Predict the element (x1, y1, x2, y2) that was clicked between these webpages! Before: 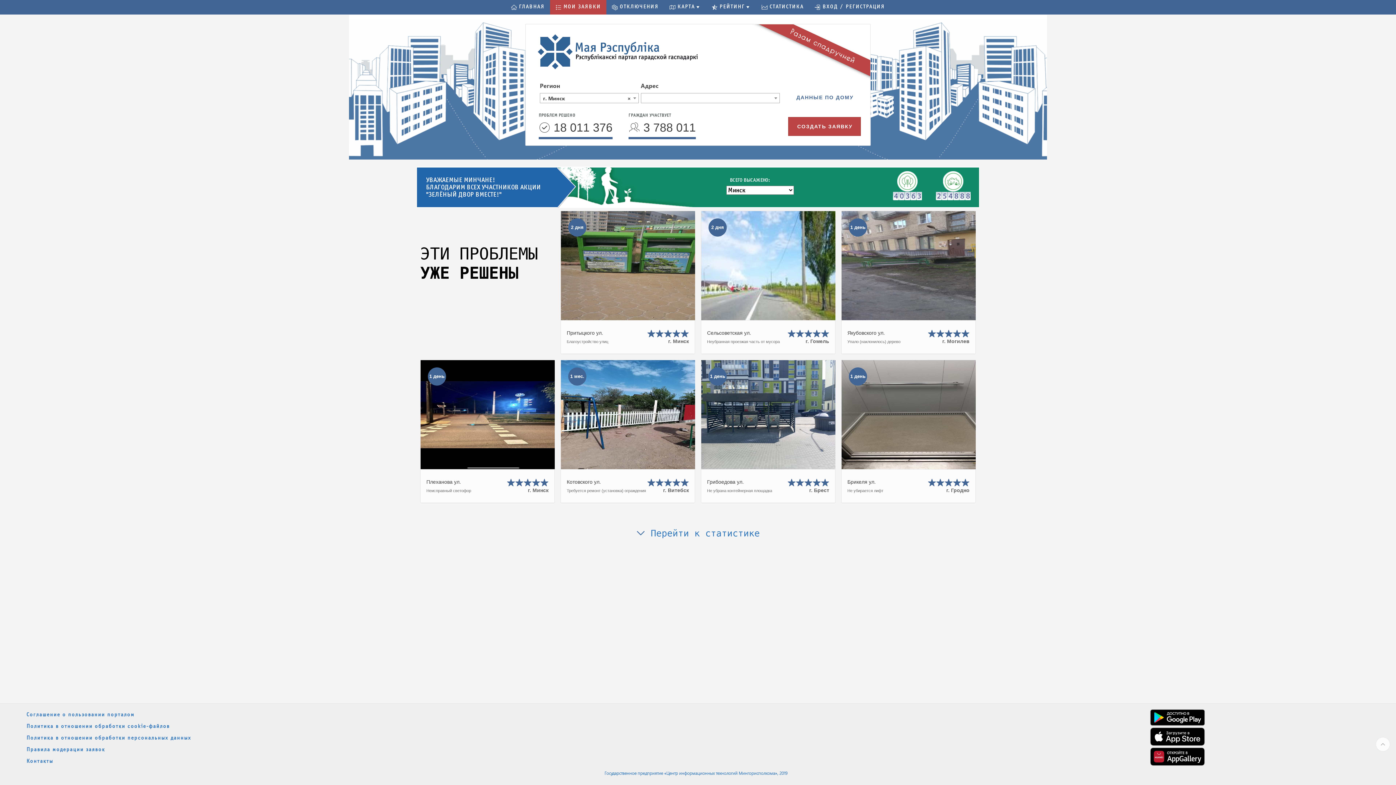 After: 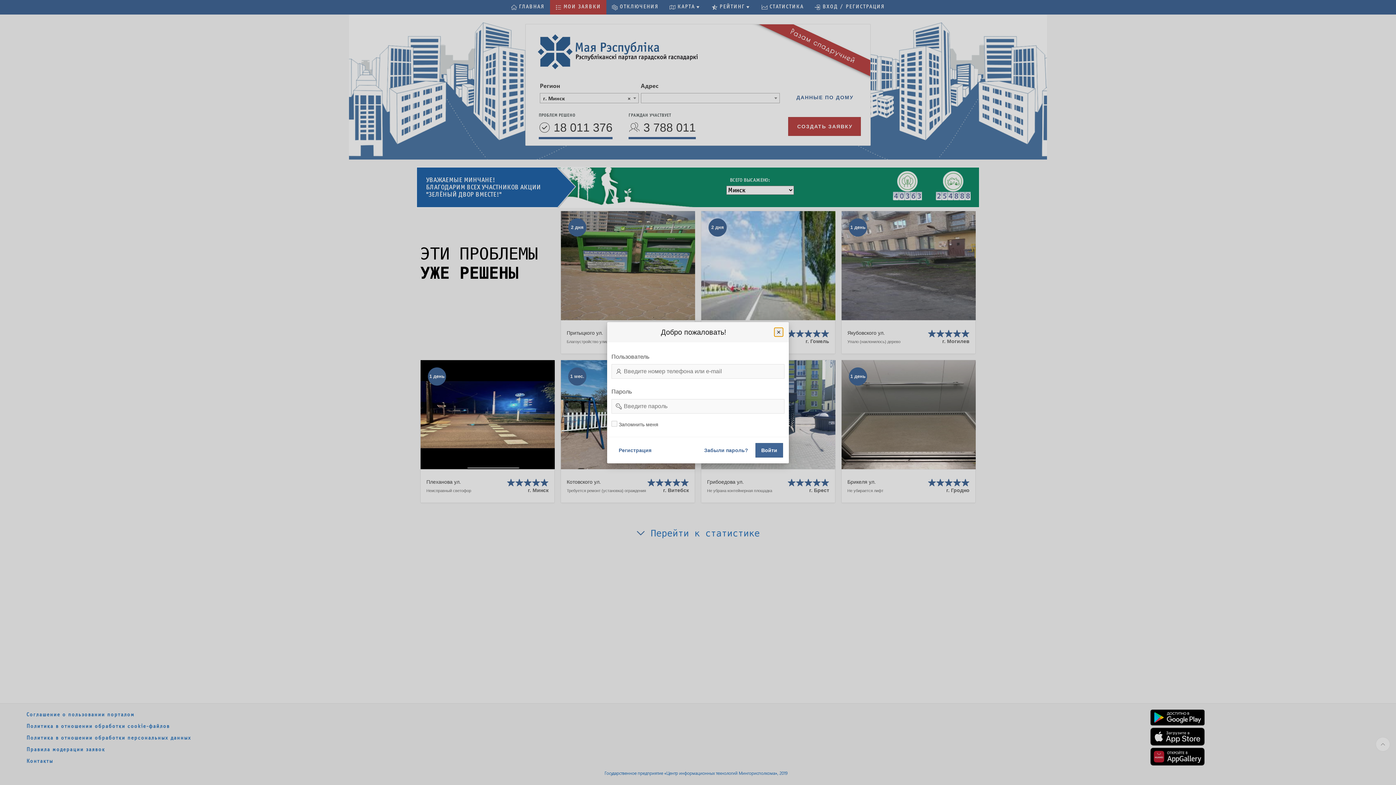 Action: bbox: (788, 117, 861, 135) label: СОЗДАТЬ ЗАЯВКУ